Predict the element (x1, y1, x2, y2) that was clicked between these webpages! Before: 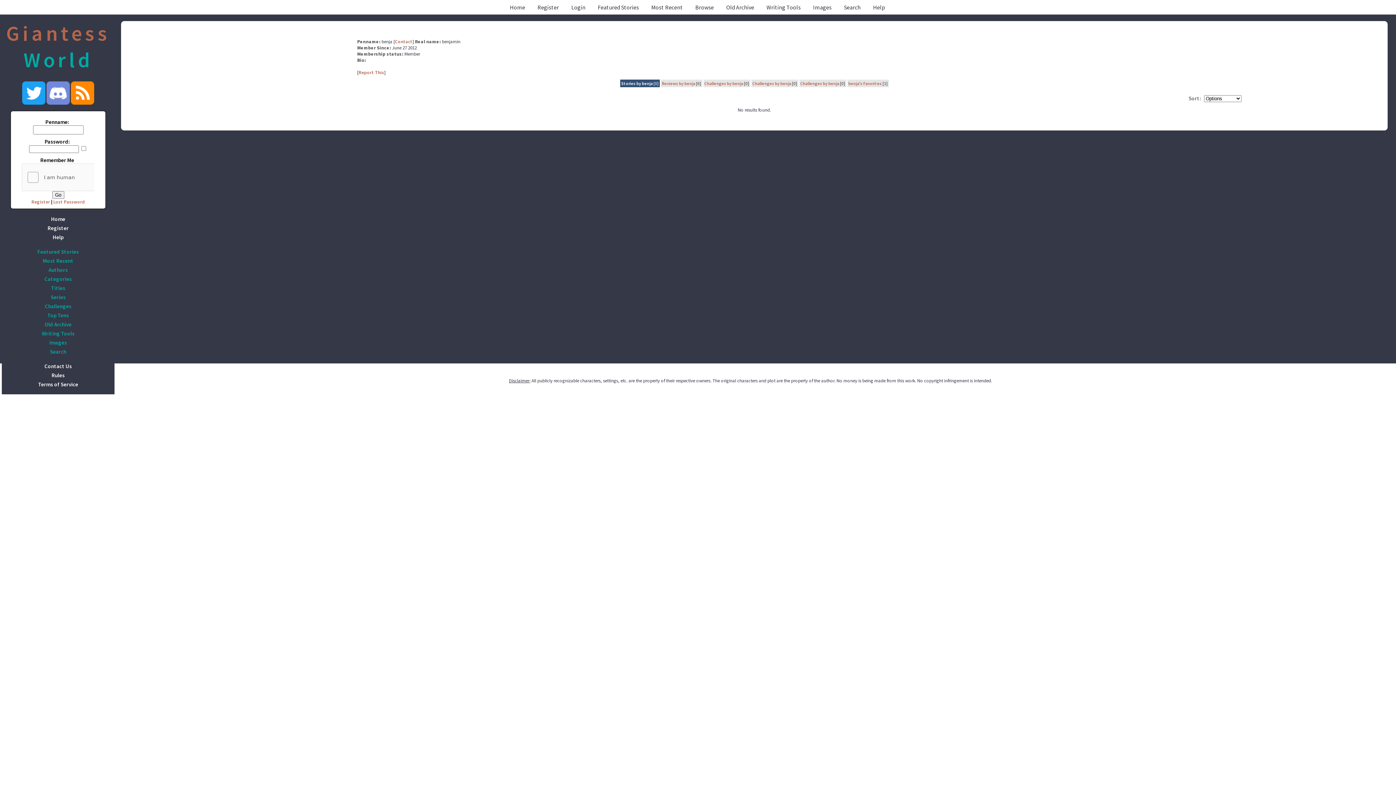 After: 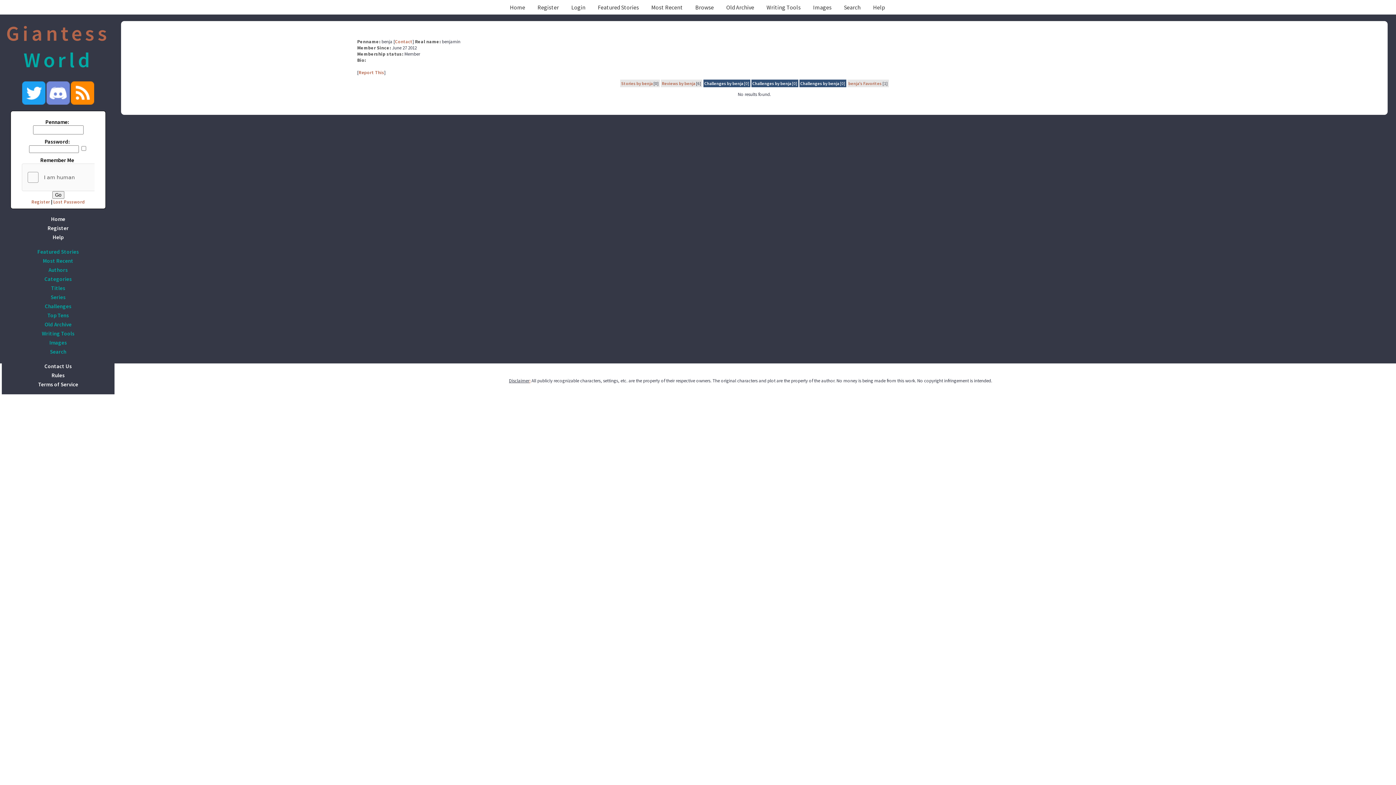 Action: bbox: (752, 80, 791, 86) label: Challenges by benja